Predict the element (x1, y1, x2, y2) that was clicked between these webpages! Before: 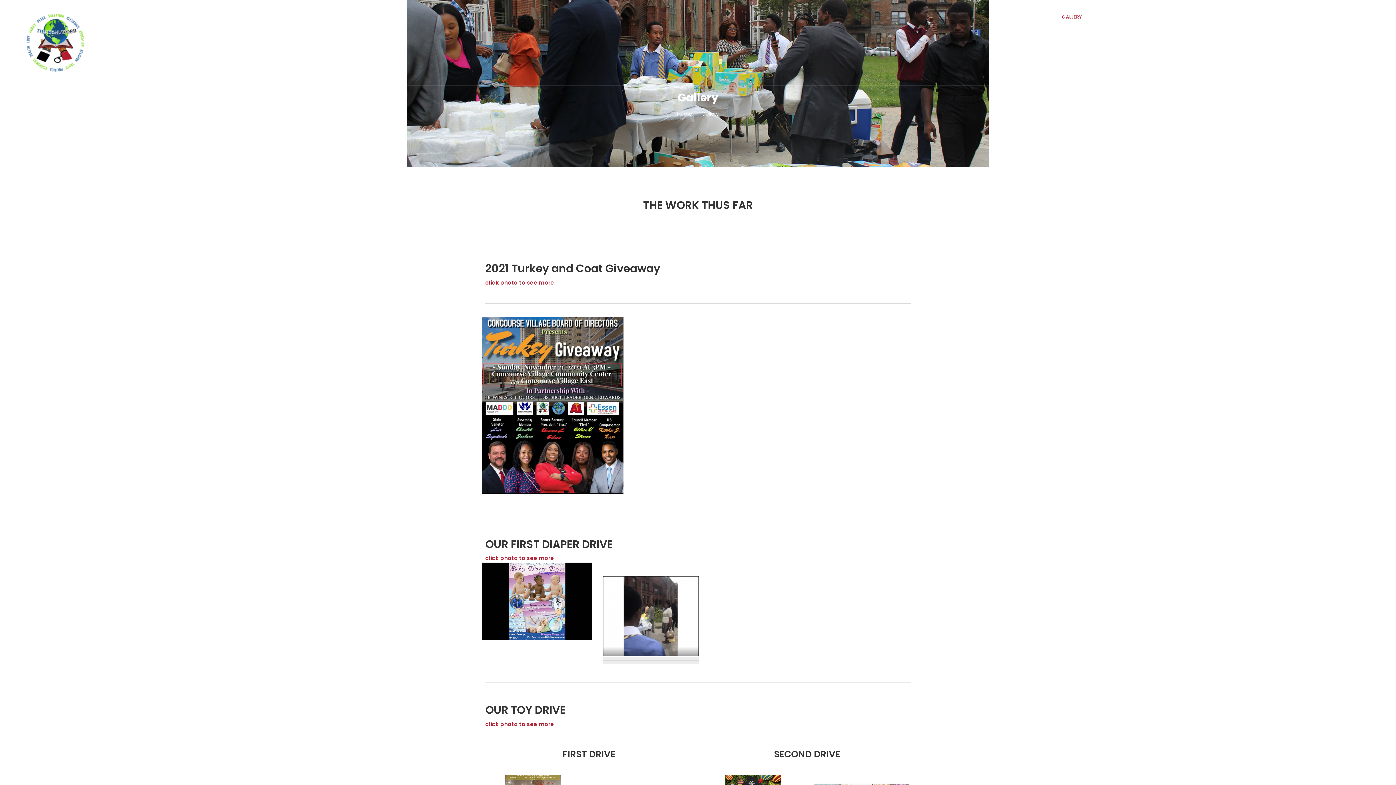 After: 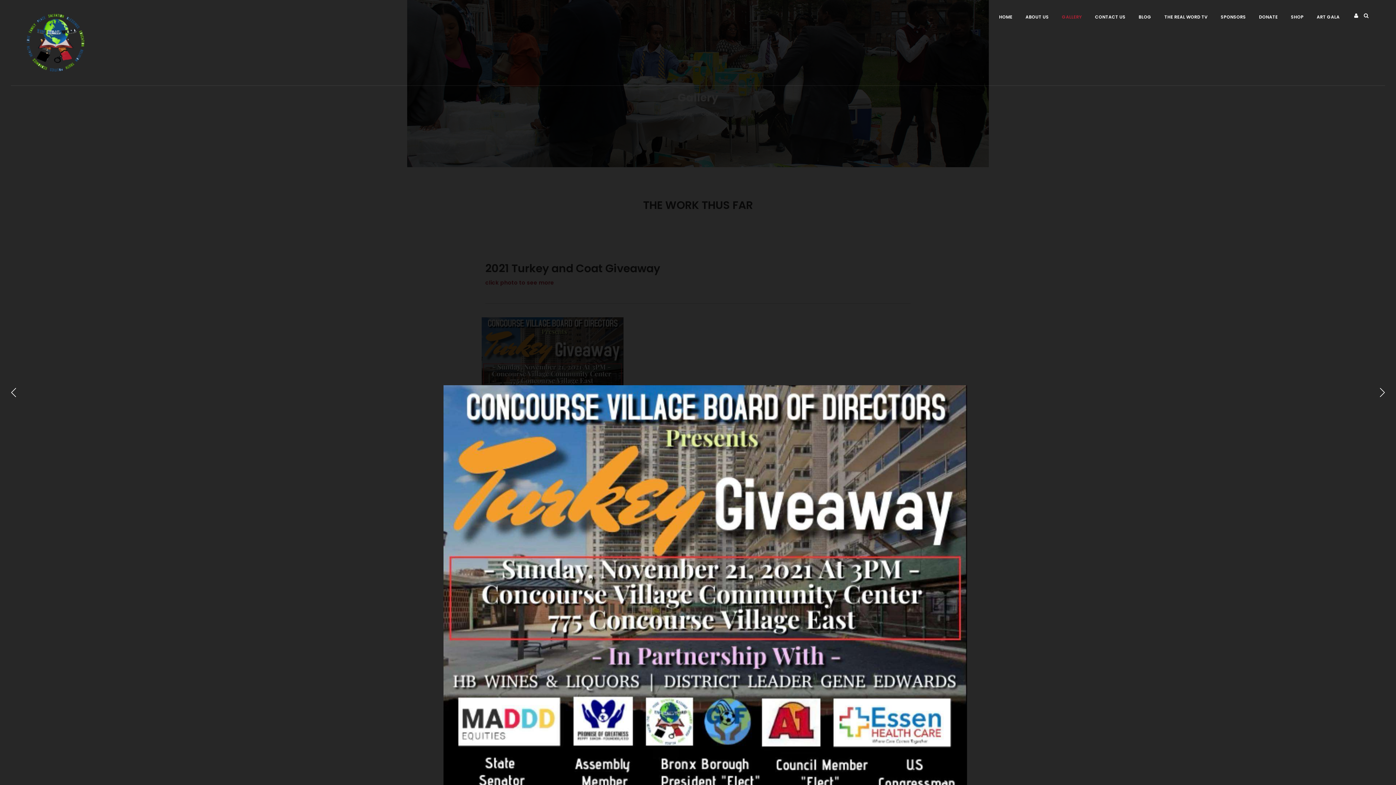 Action: bbox: (481, 317, 623, 494) label: Click Photo to View More